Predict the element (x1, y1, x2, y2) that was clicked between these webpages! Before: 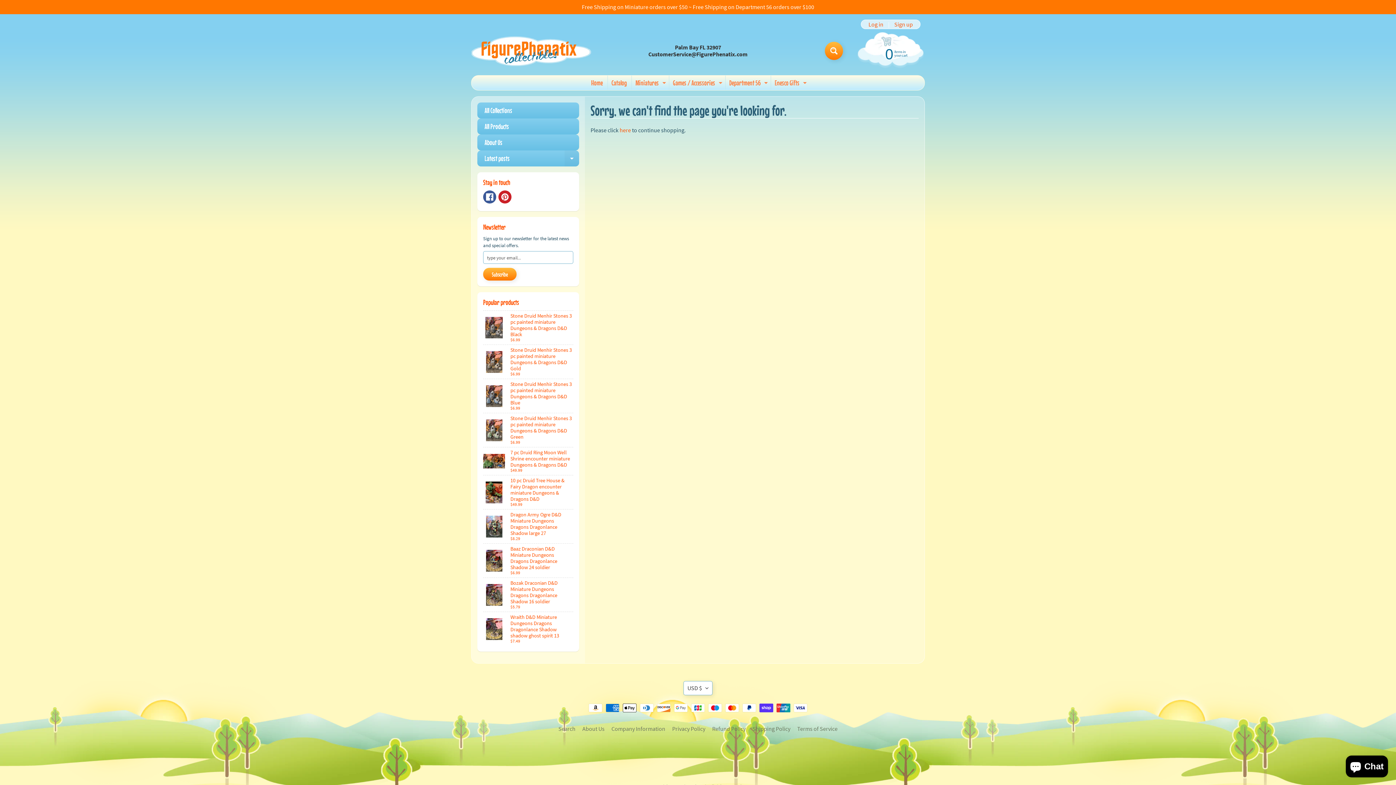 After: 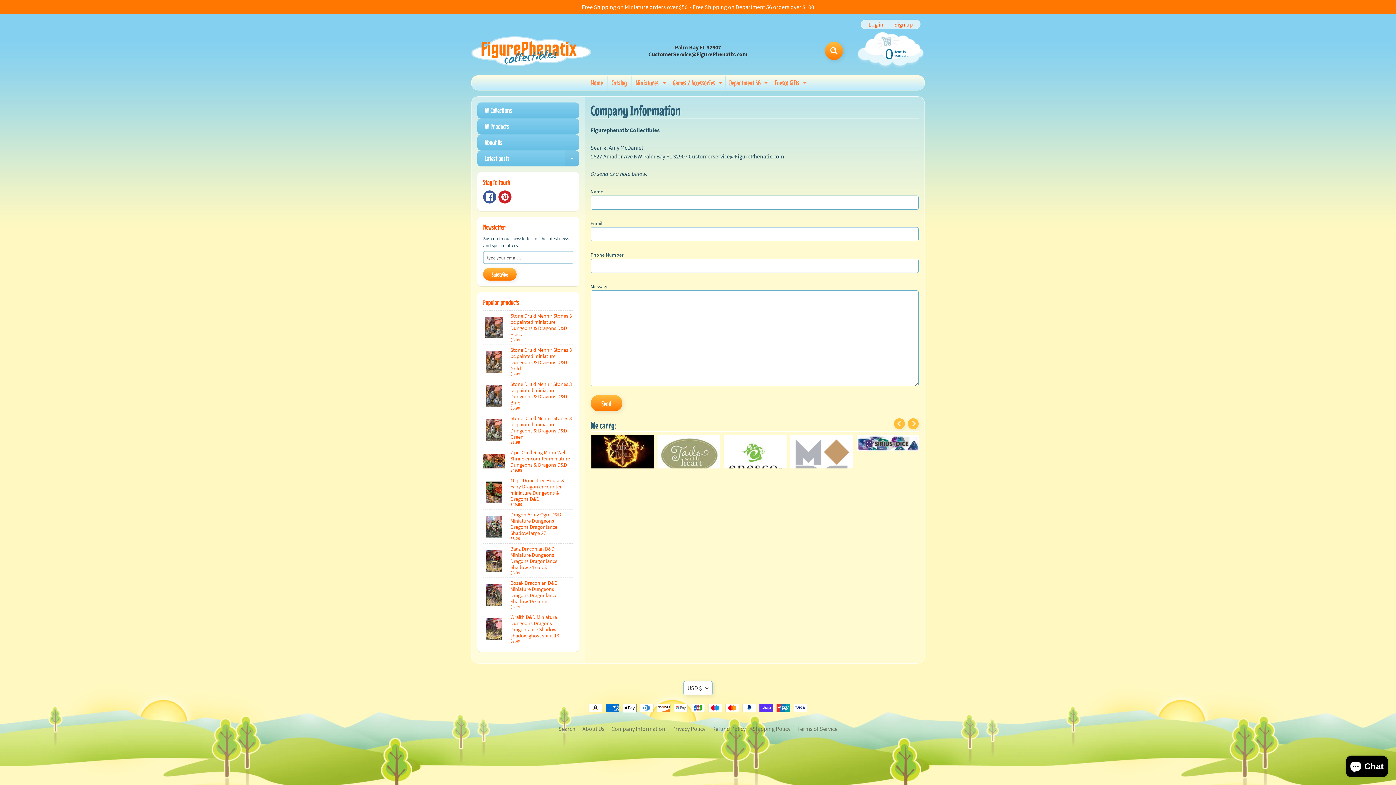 Action: bbox: (608, 724, 668, 733) label: Company Information